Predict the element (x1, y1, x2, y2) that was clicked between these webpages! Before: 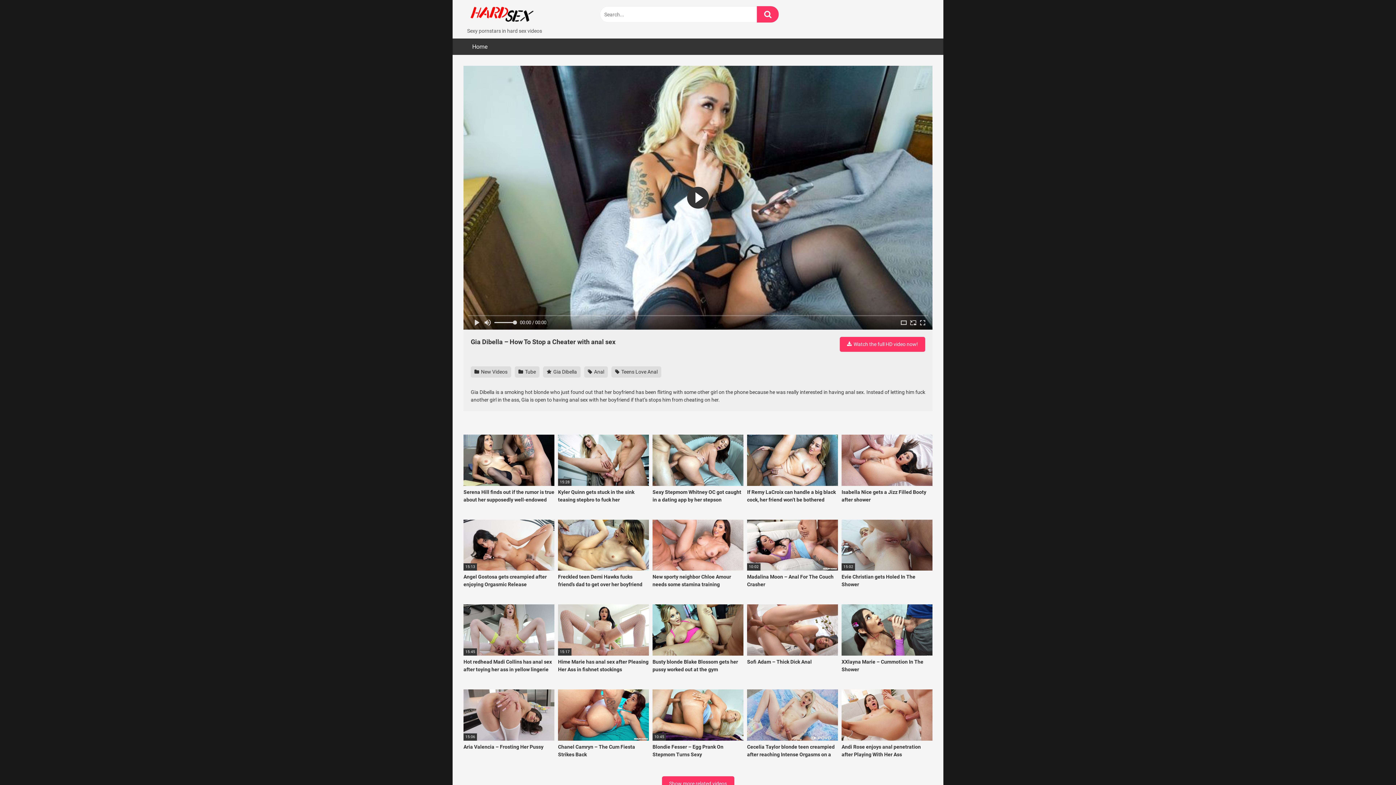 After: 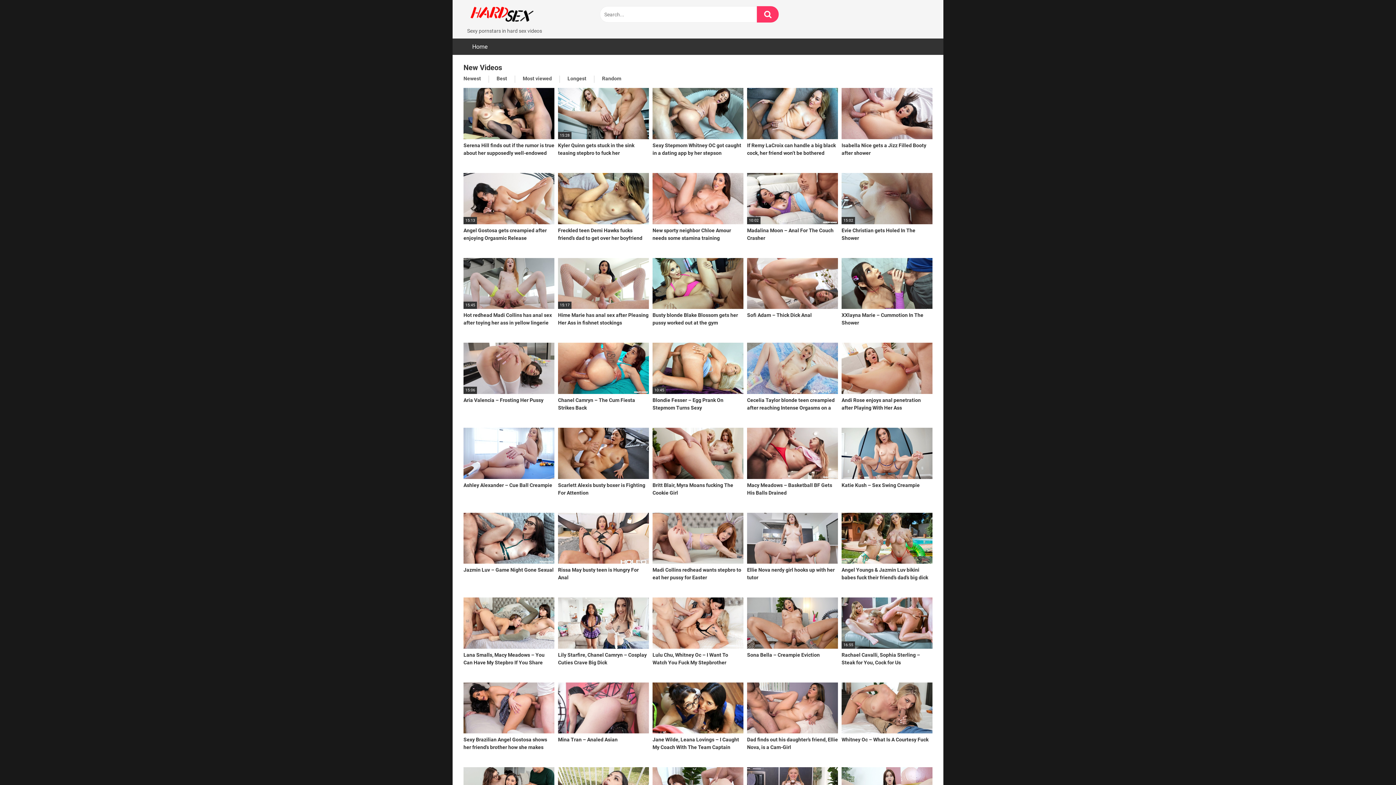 Action: label: Show more related videos bbox: (662, 776, 734, 791)